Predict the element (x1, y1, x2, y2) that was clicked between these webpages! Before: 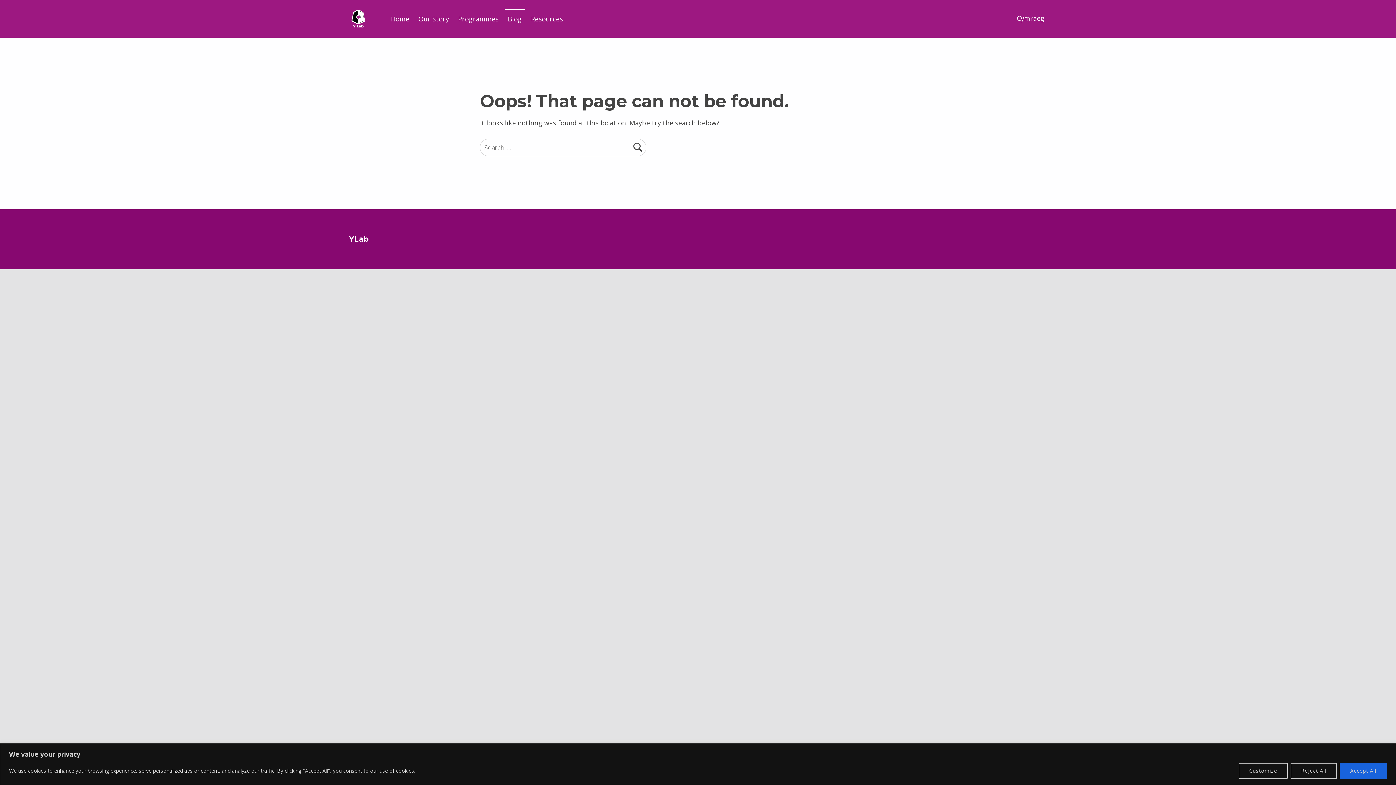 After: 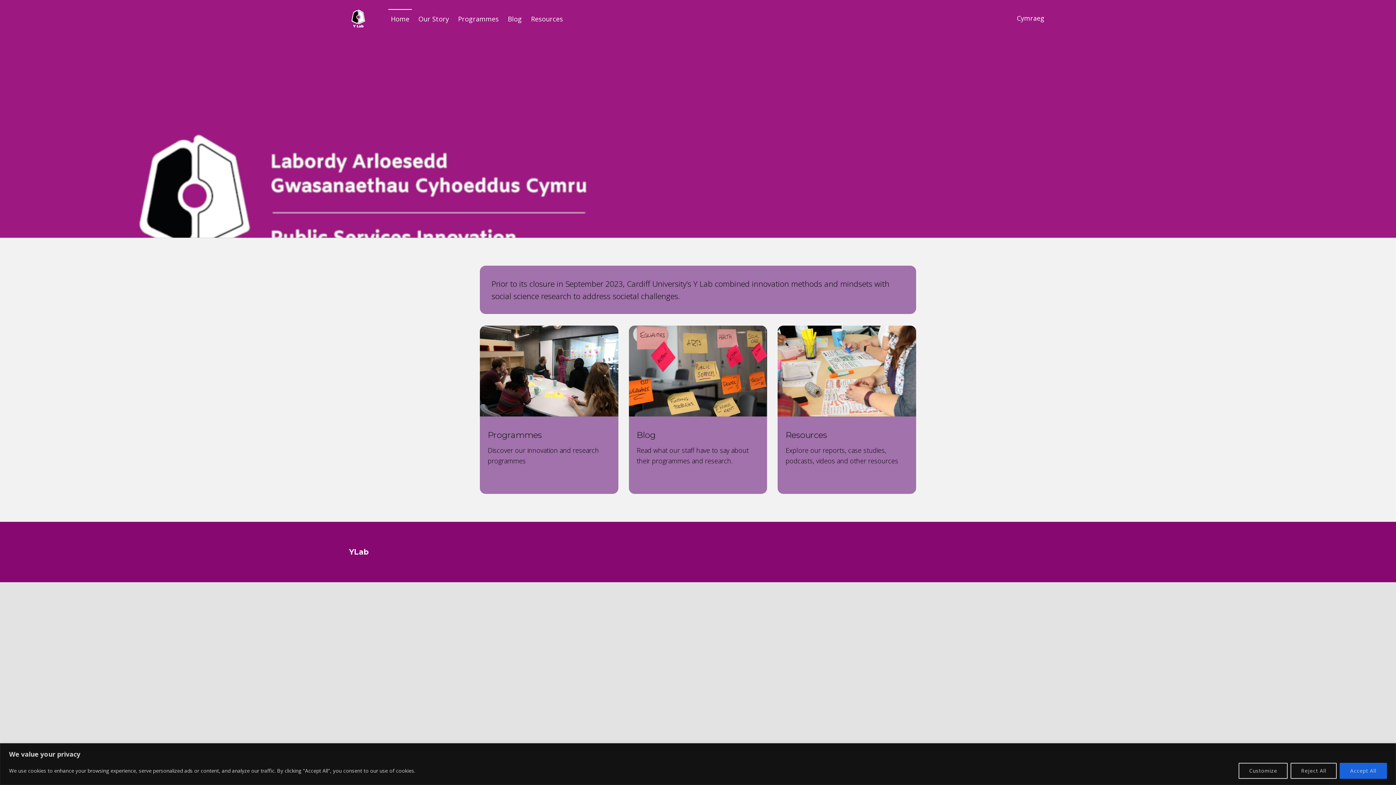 Action: bbox: (388, 9, 411, 28) label: Home